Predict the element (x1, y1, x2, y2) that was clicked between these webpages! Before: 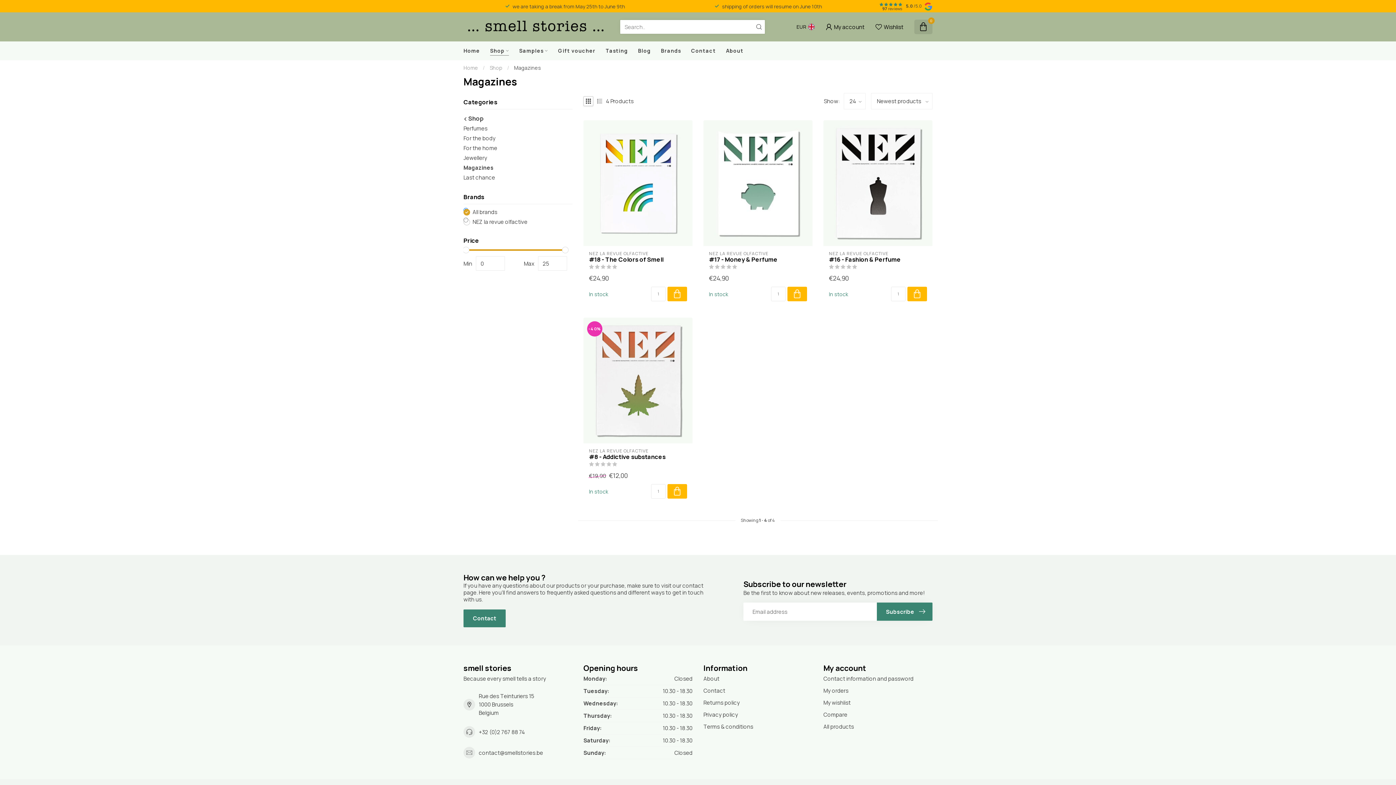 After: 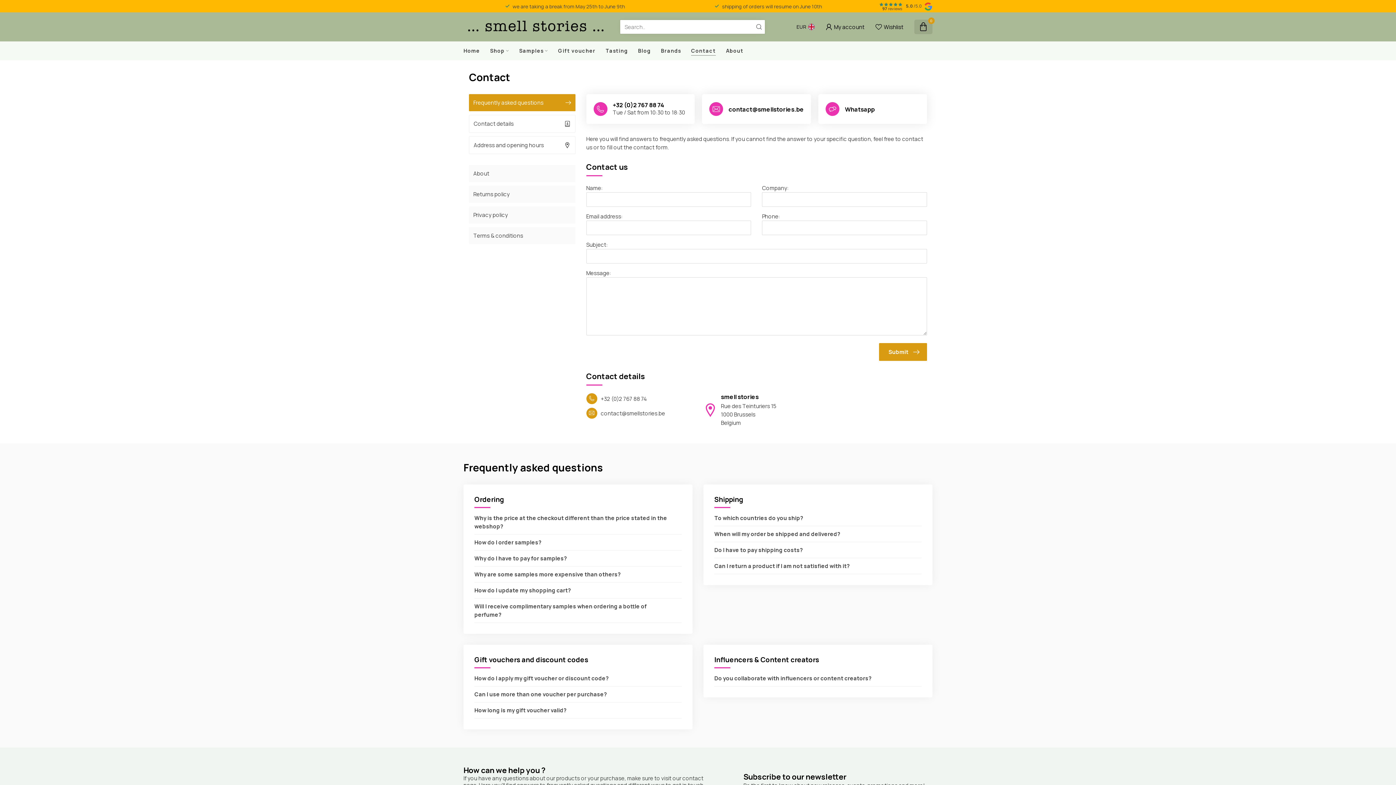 Action: label: Contact bbox: (463, 609, 505, 627)